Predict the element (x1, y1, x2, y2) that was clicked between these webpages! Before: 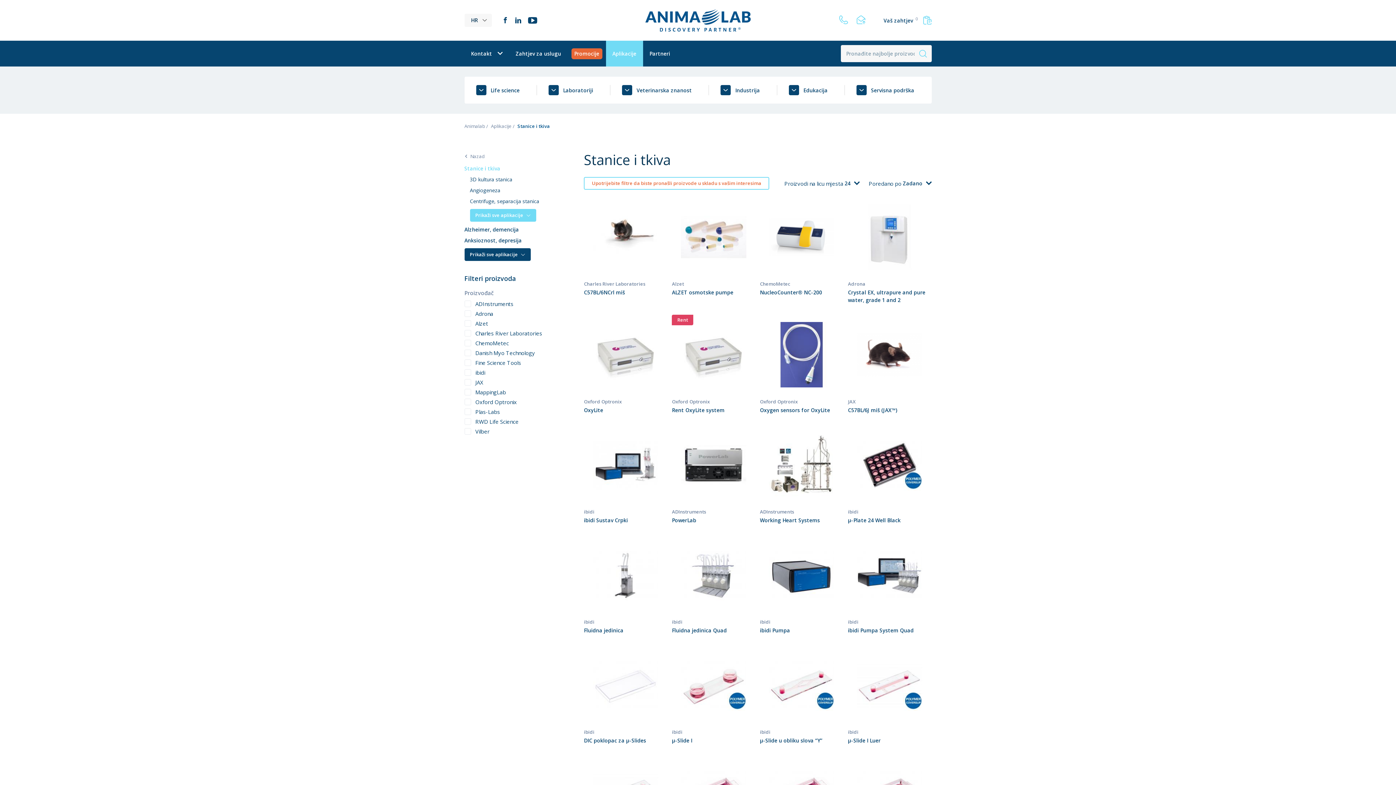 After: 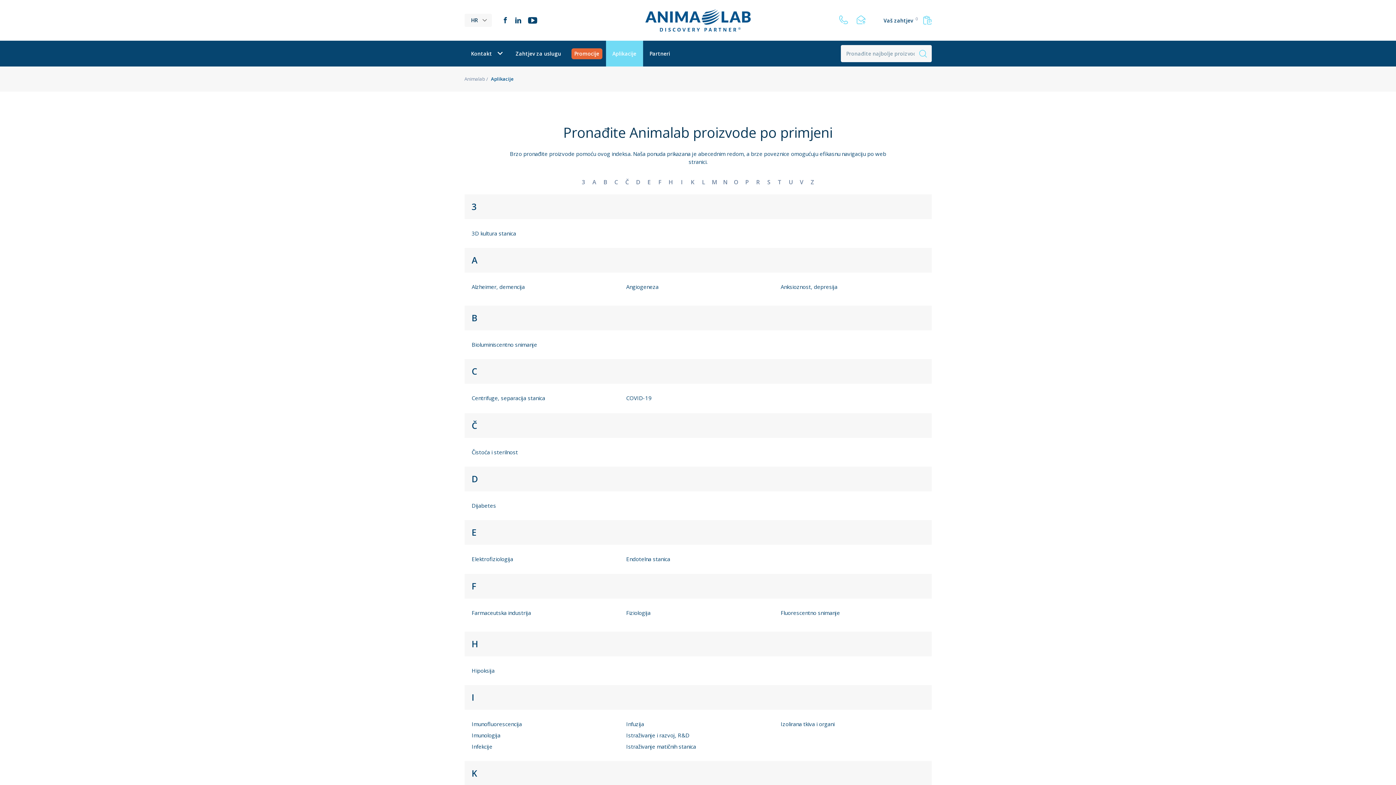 Action: label: Nazad bbox: (464, 153, 484, 160)